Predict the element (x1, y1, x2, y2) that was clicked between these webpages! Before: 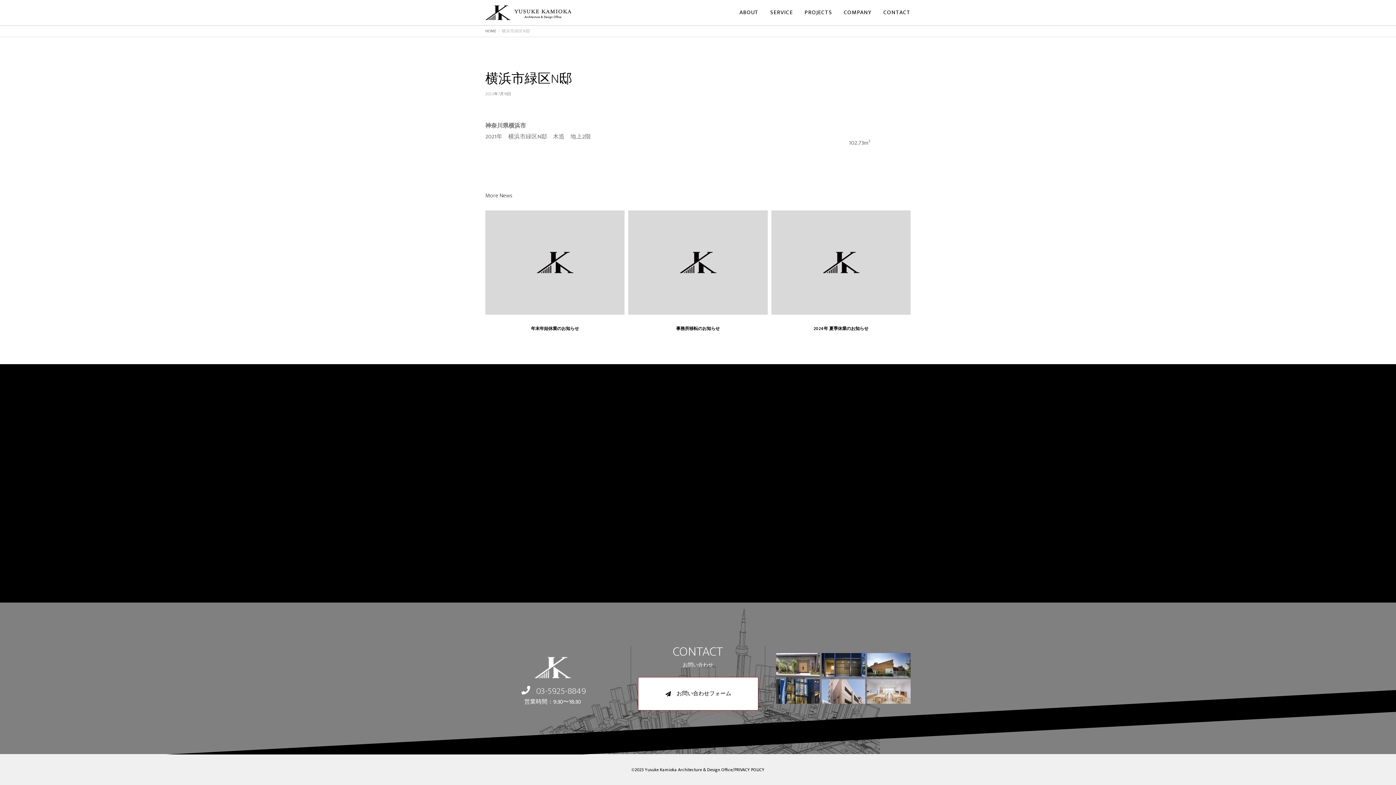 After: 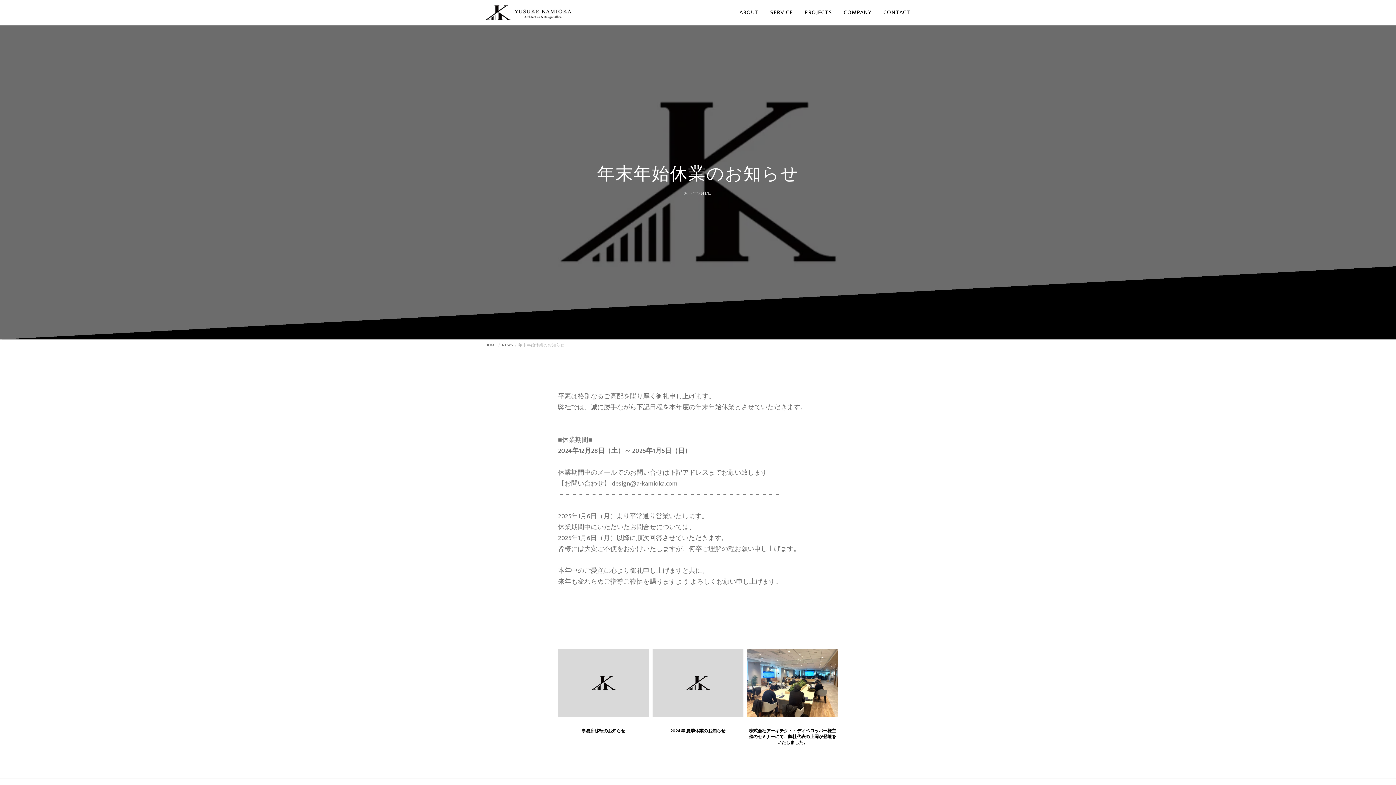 Action: bbox: (485, 210, 624, 315)